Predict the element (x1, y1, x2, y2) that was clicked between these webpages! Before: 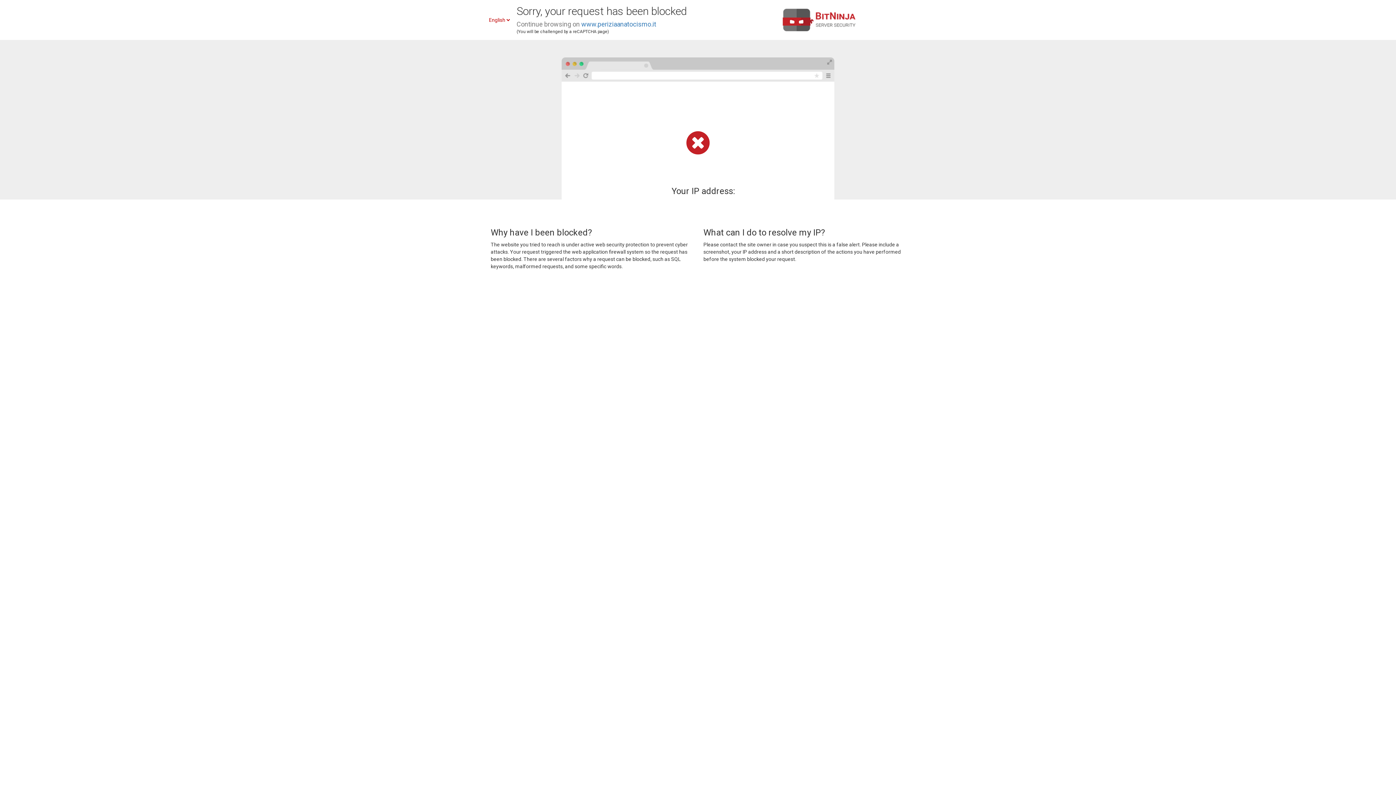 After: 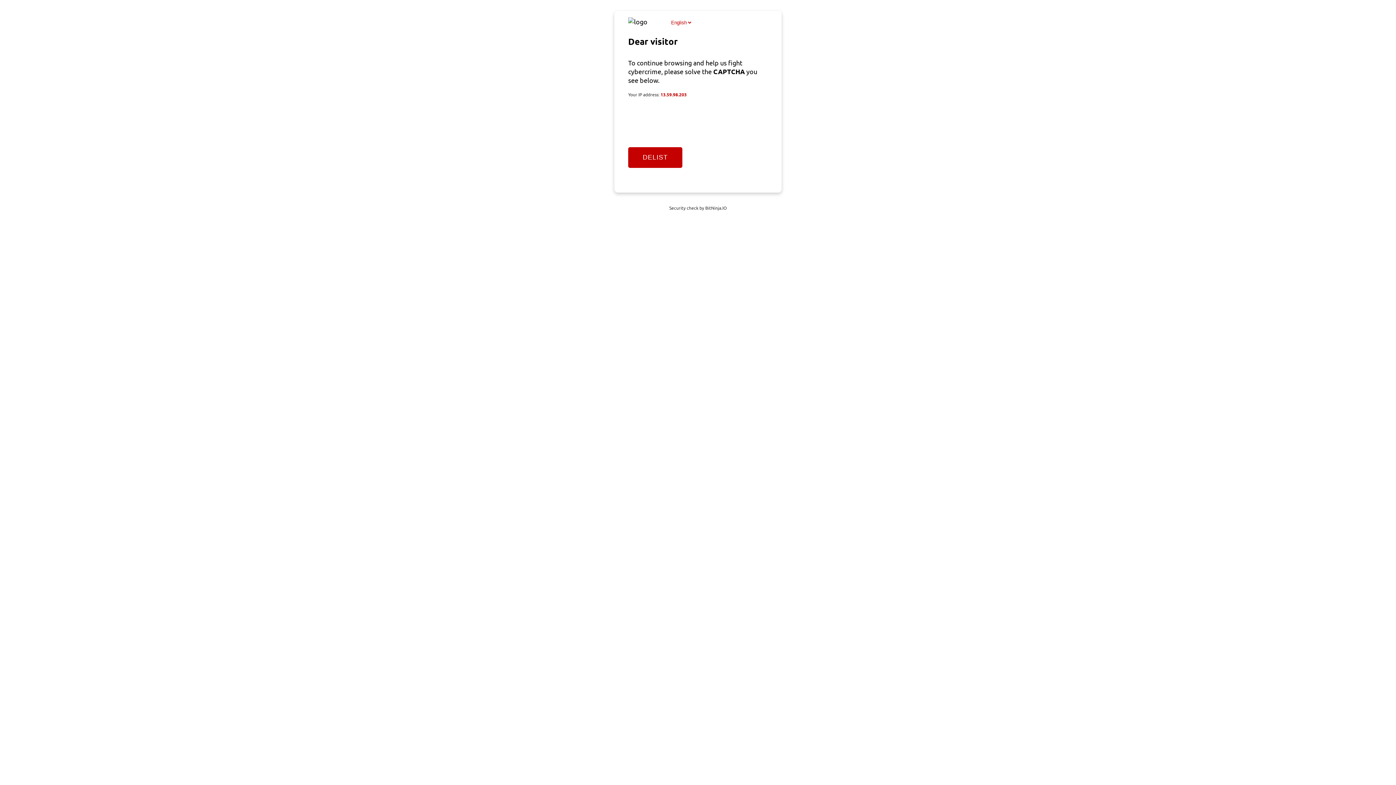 Action: bbox: (581, 20, 656, 28) label: www.periziaanatocismo.it